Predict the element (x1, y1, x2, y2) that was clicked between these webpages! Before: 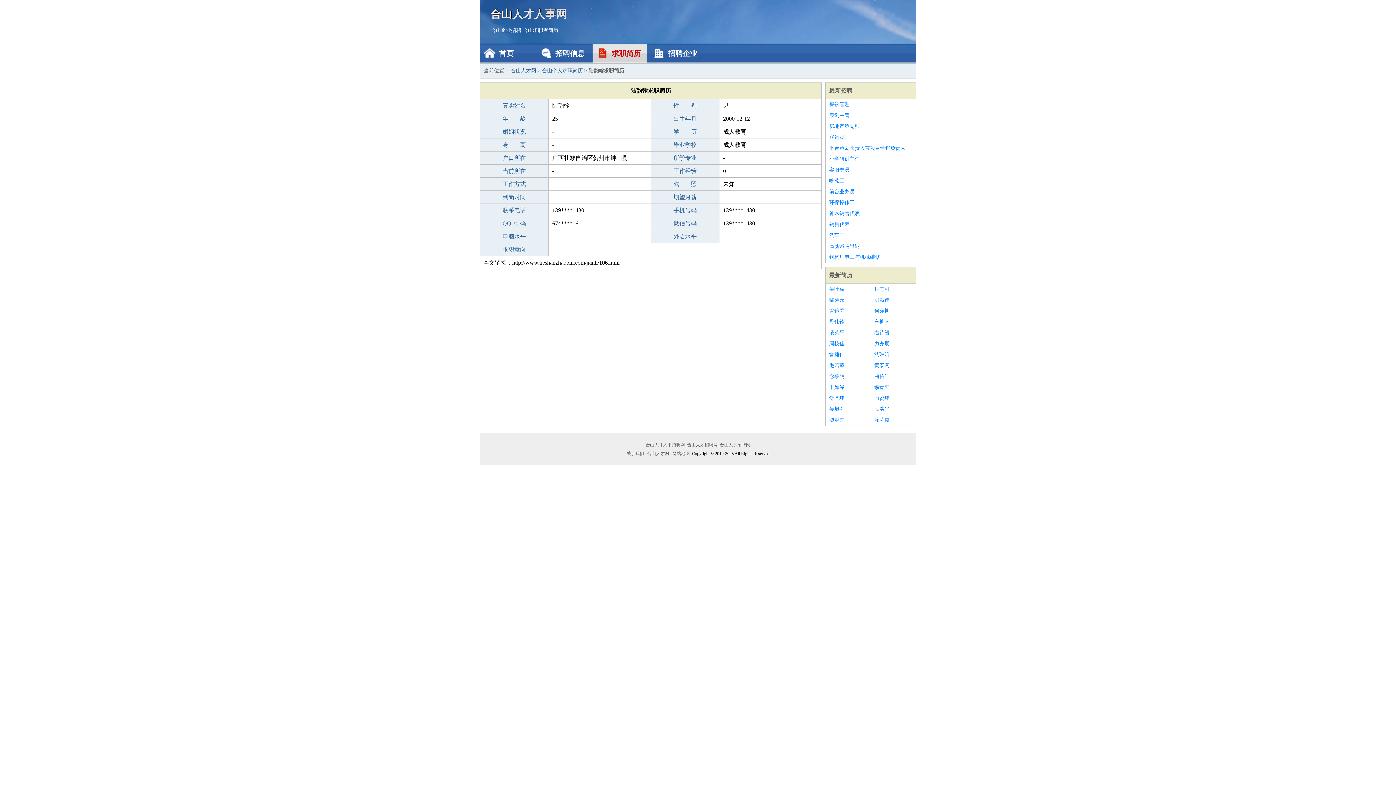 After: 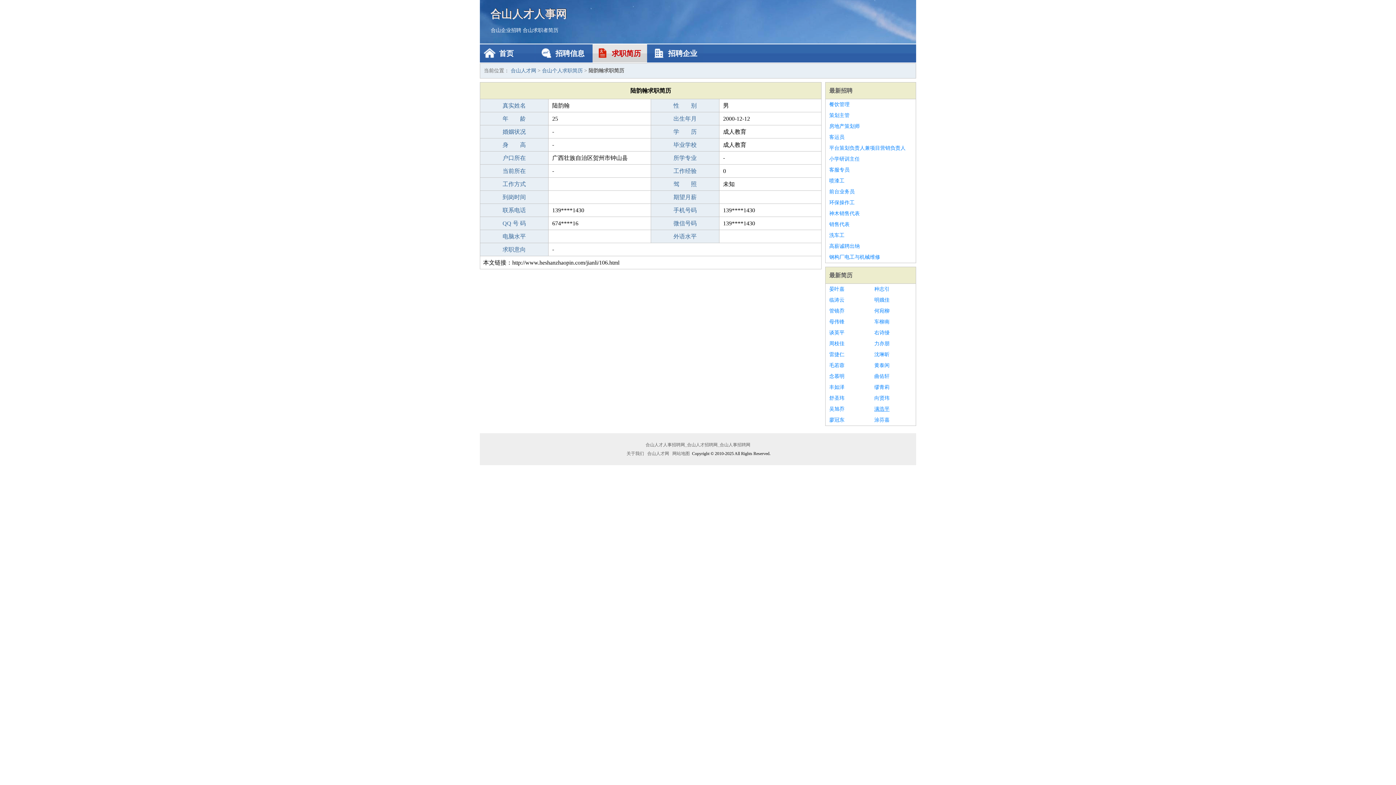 Action: label: 满浩平 bbox: (874, 404, 912, 414)